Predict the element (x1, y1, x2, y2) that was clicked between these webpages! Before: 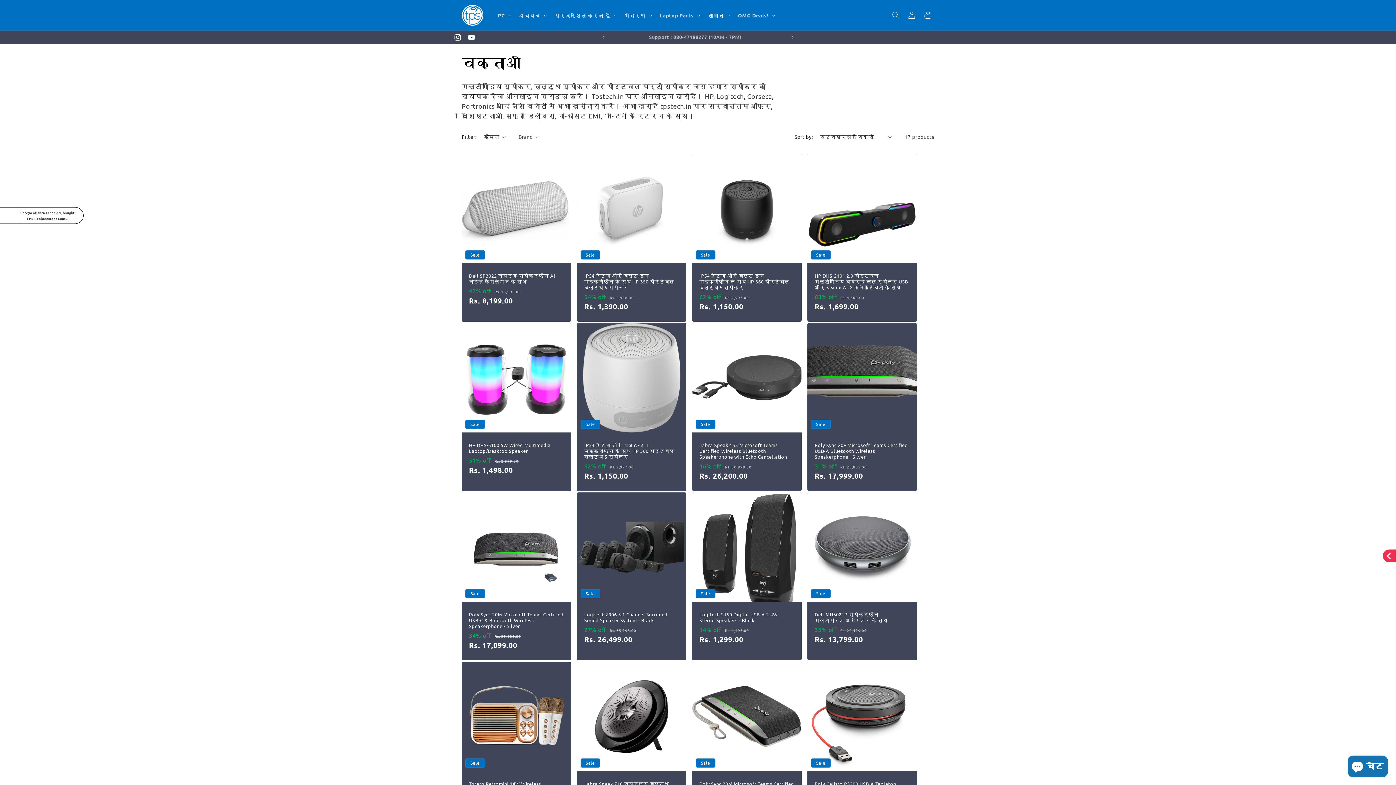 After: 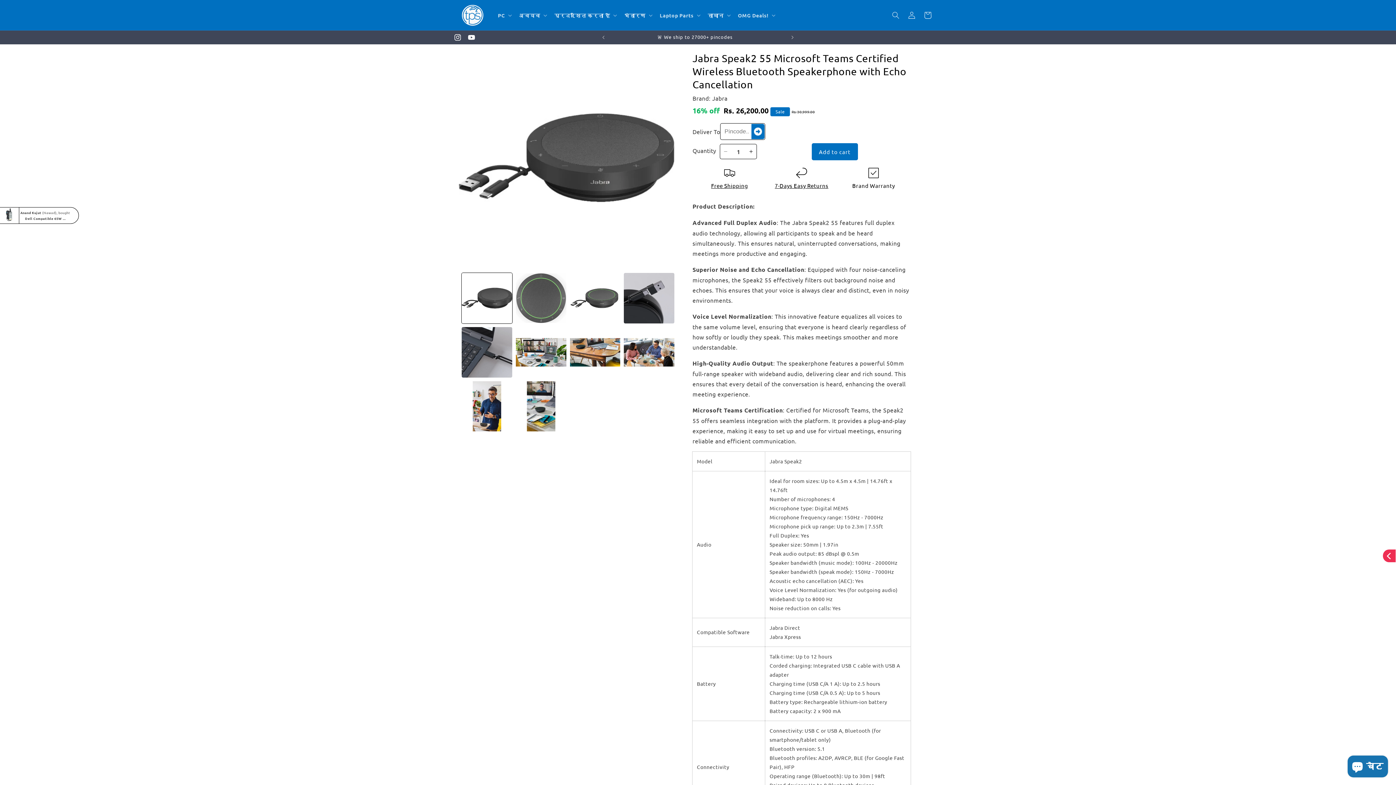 Action: label: Jabra Speak2 55 Microsoft Teams Certified Wireless Bluetooth Speakerphone with Echo Cancellation bbox: (699, 442, 794, 460)